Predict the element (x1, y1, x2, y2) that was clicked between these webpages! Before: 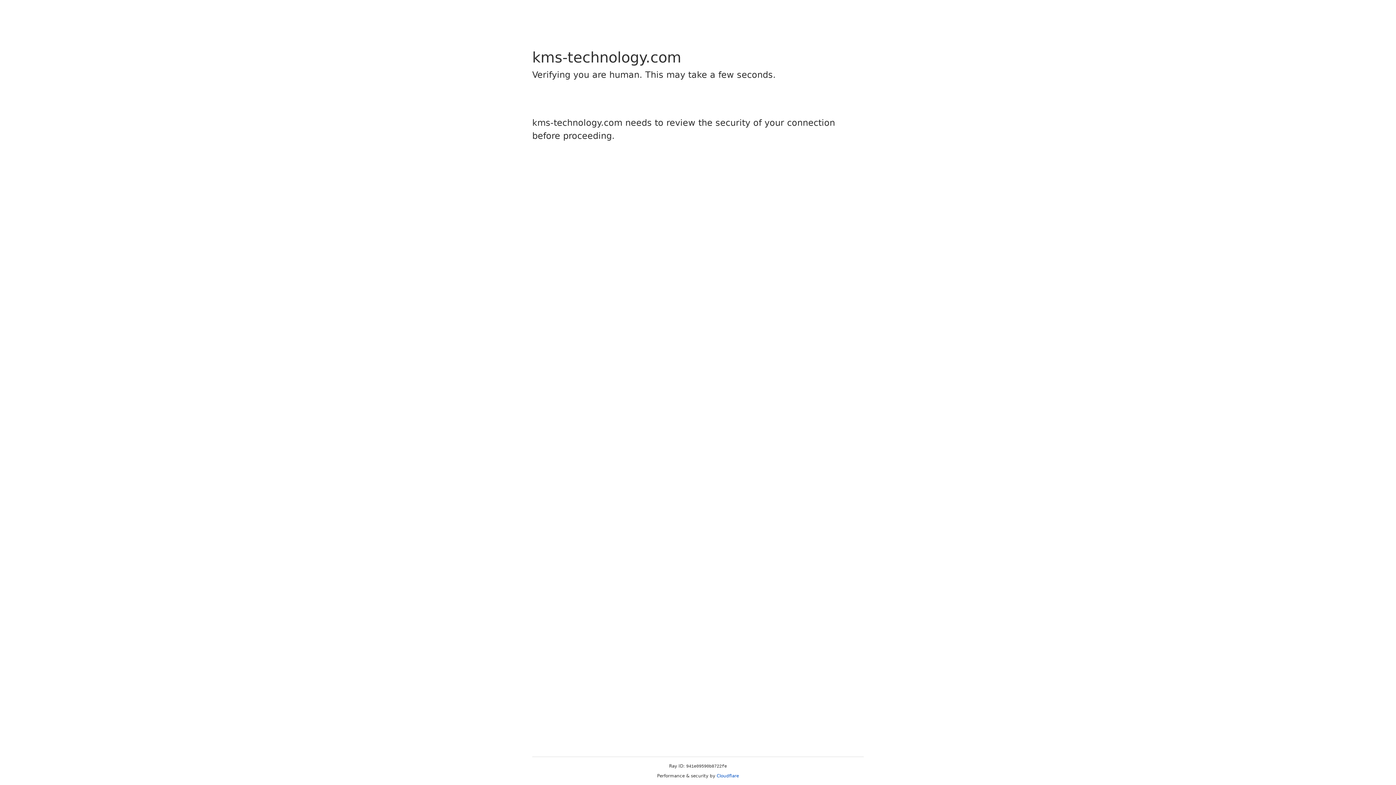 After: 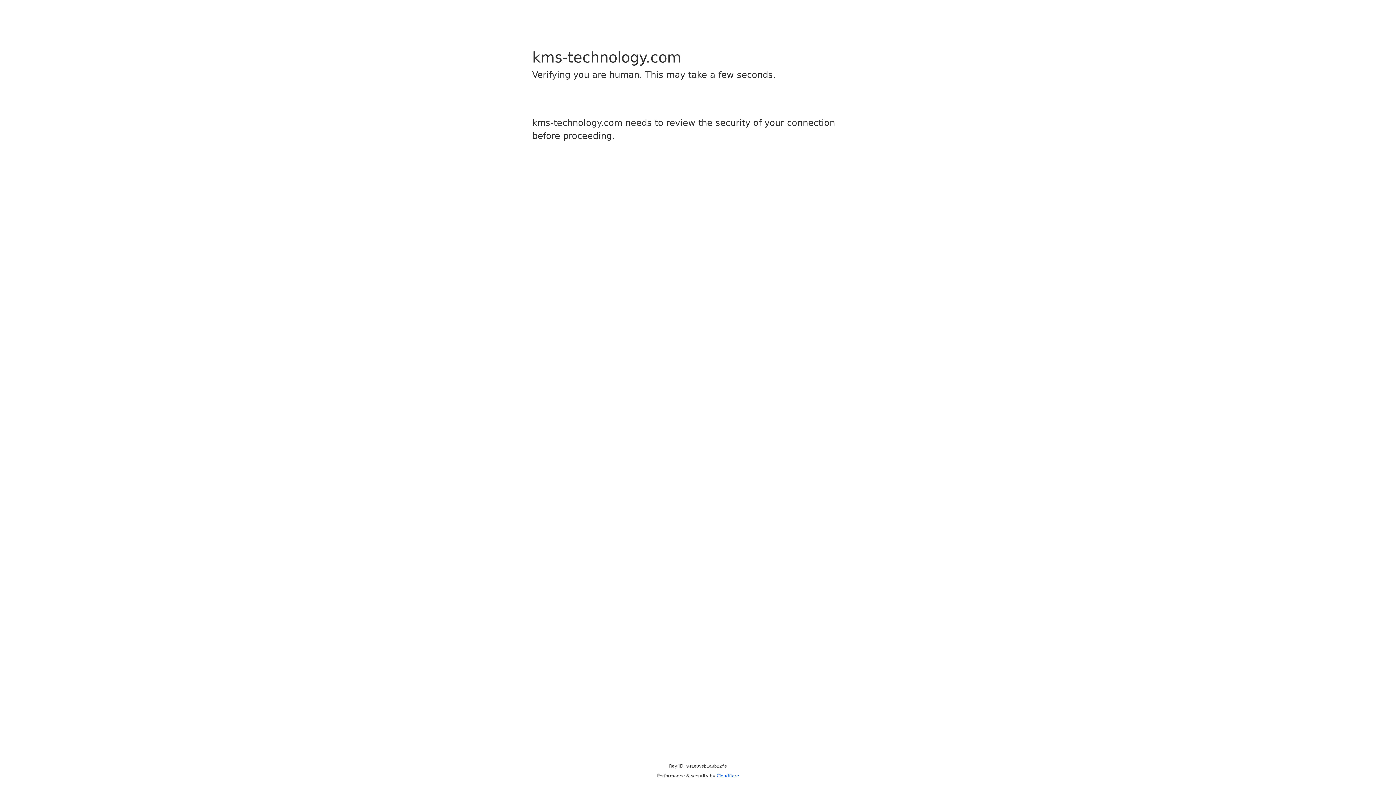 Action: label: Cloudflare bbox: (716, 773, 739, 778)